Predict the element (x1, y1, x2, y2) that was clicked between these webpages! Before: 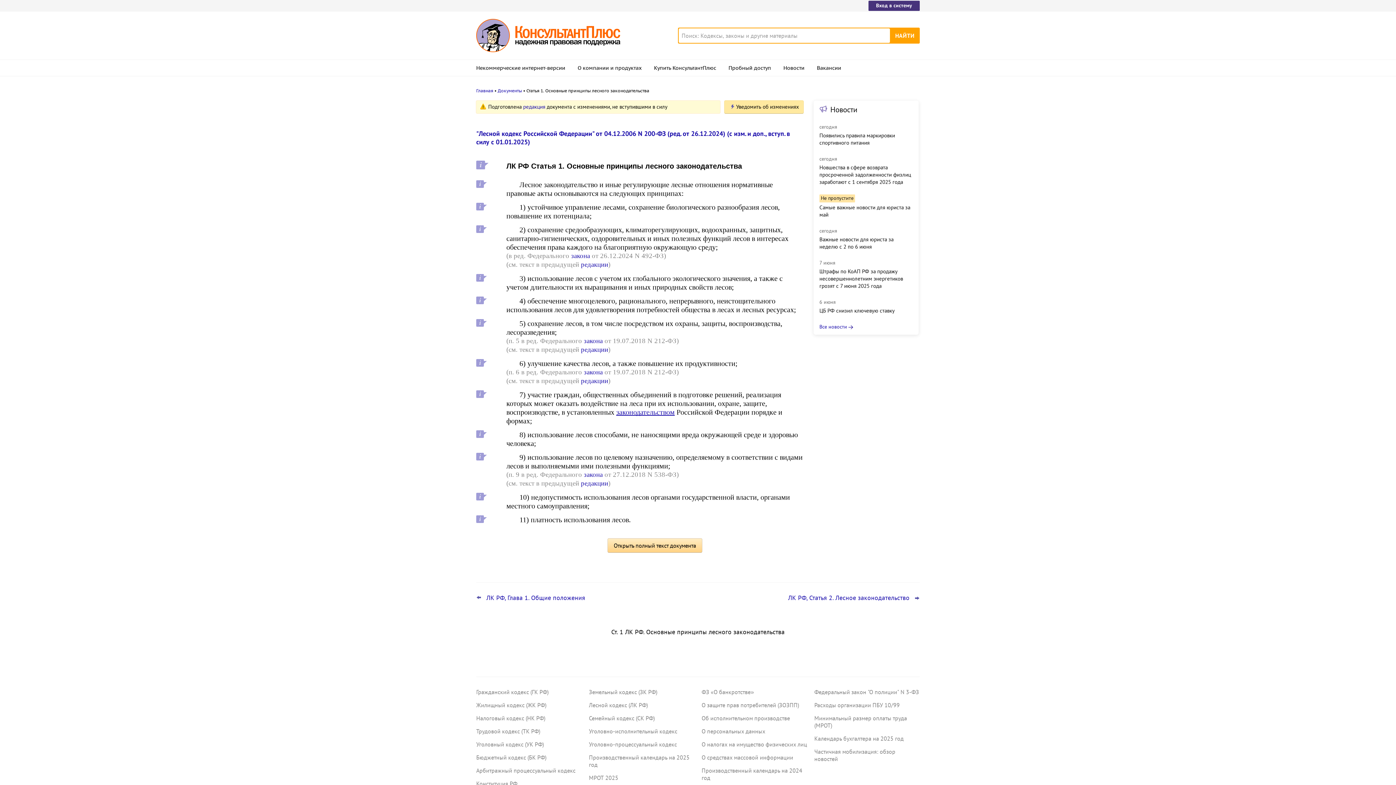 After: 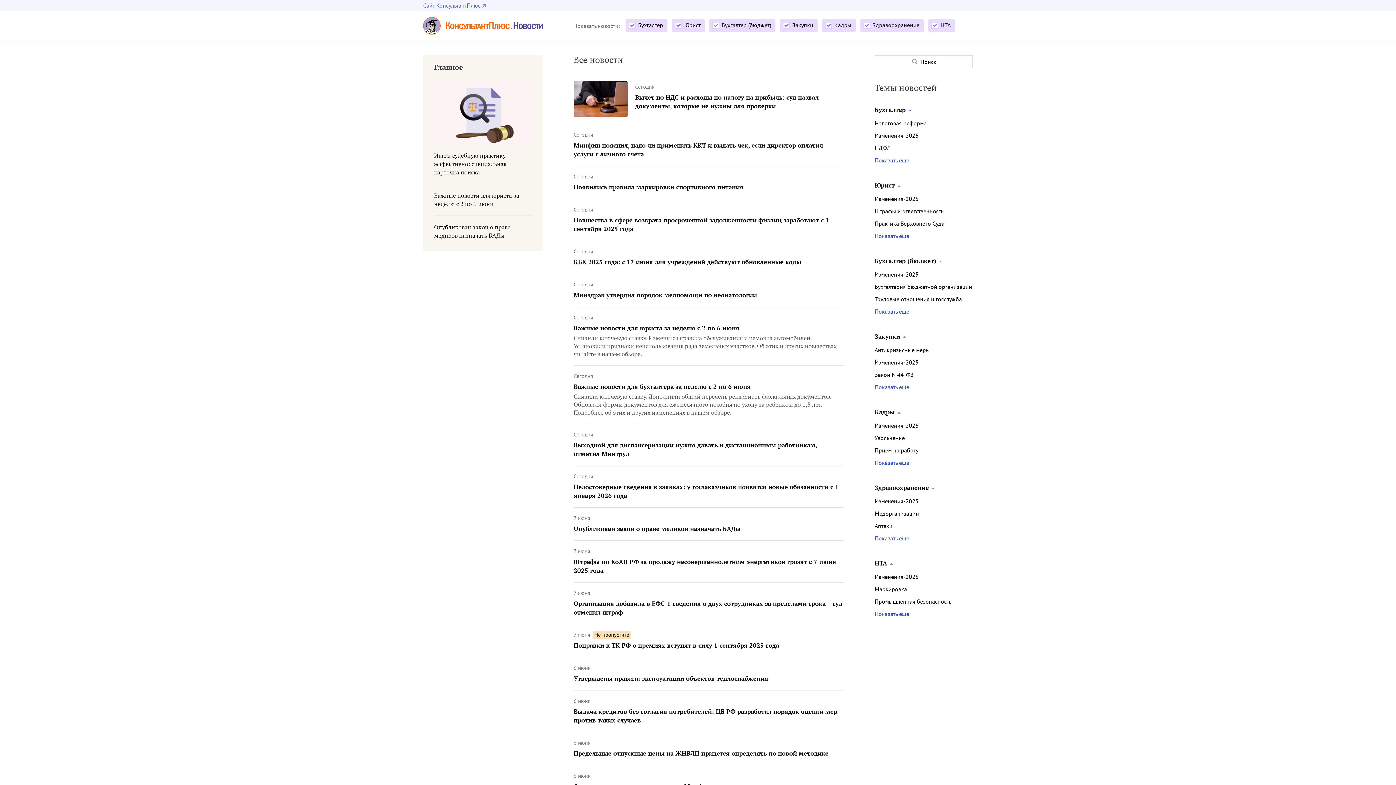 Action: label: Новости bbox: (819, 104, 857, 114)